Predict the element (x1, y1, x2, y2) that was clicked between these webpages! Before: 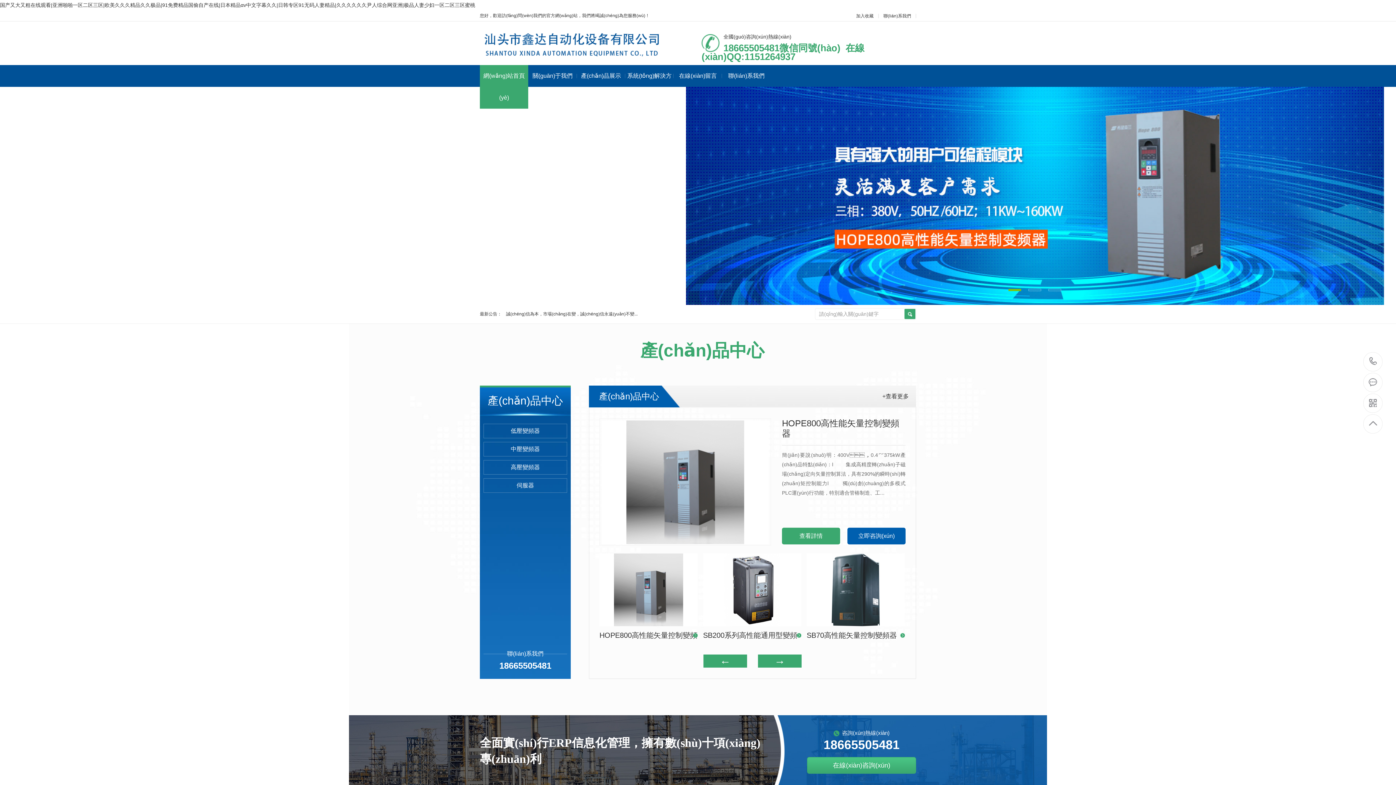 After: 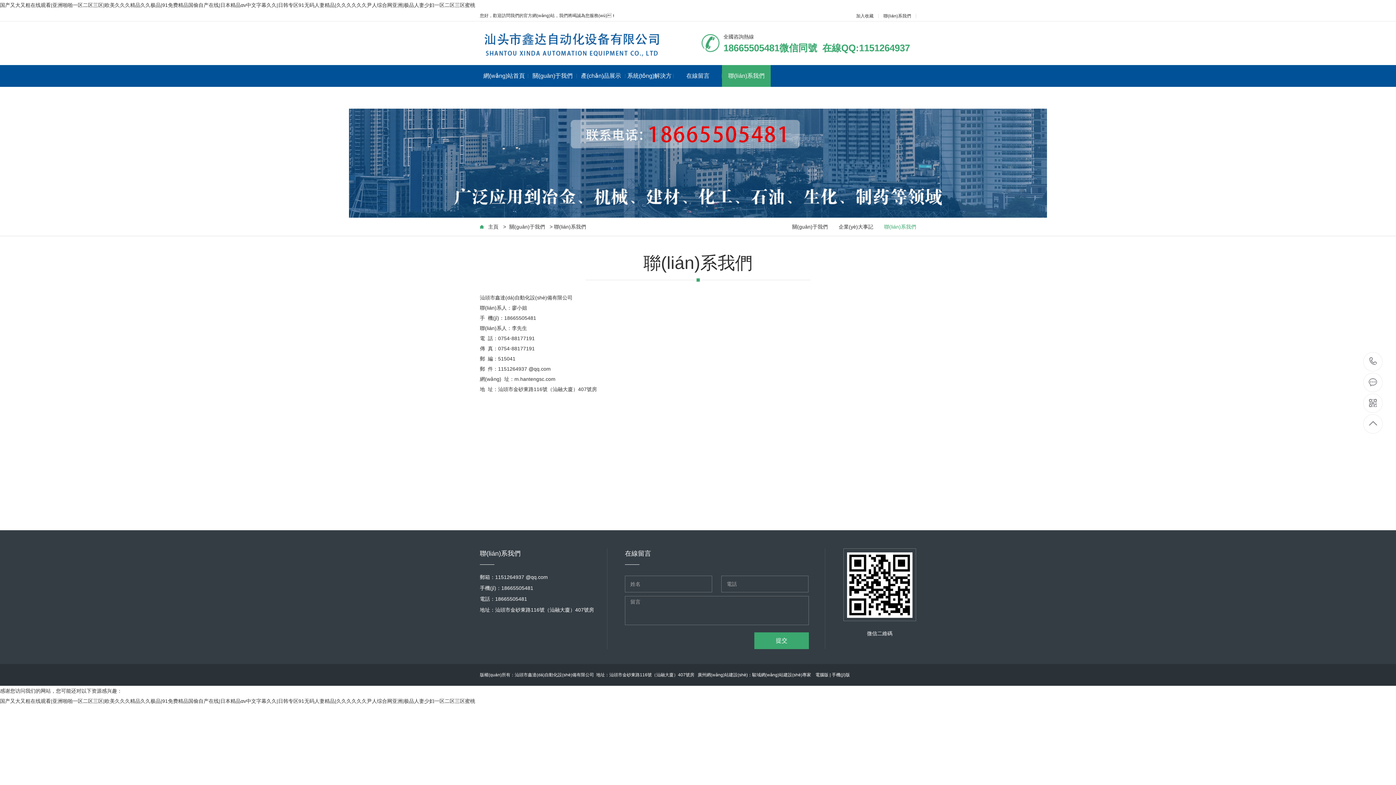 Action: label: 聯(lián)系我們 bbox: (883, 13, 911, 18)